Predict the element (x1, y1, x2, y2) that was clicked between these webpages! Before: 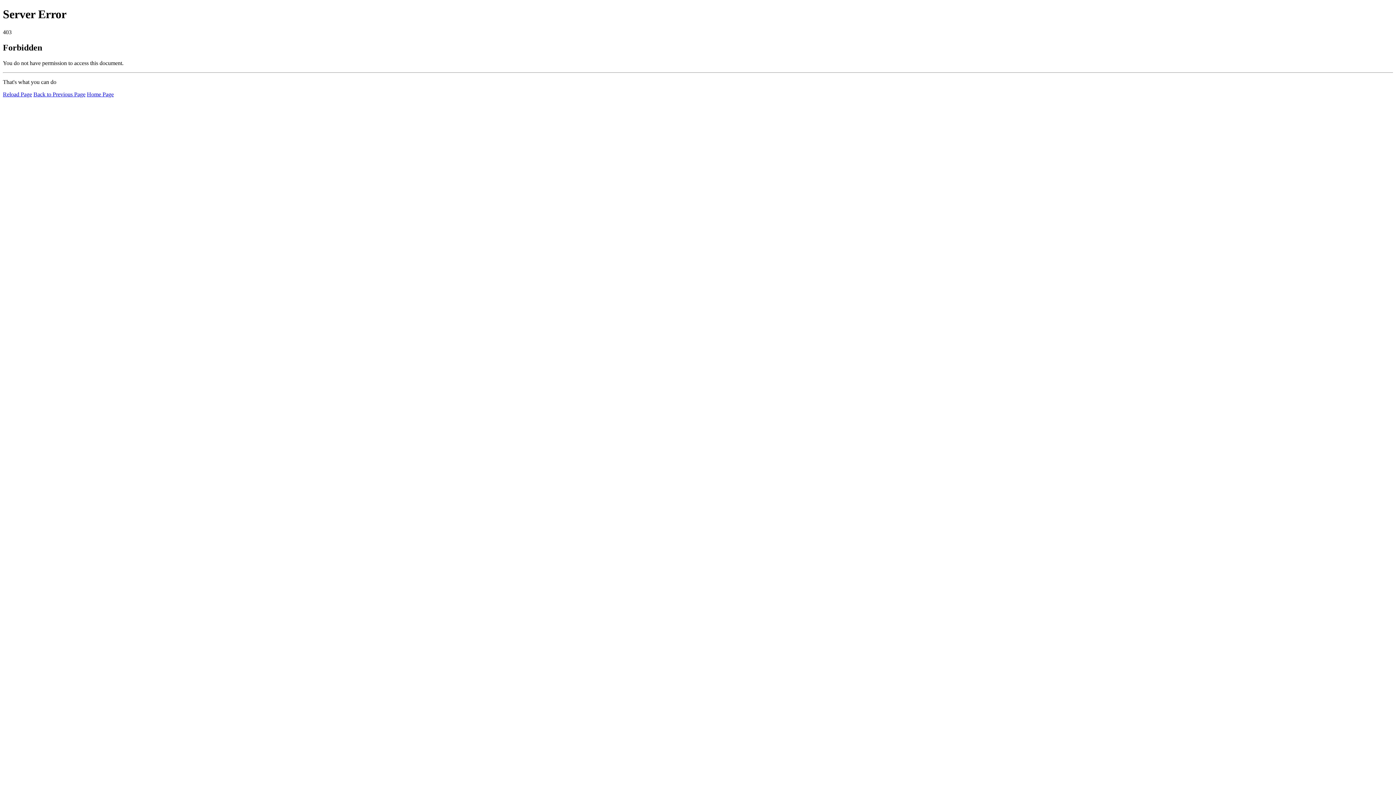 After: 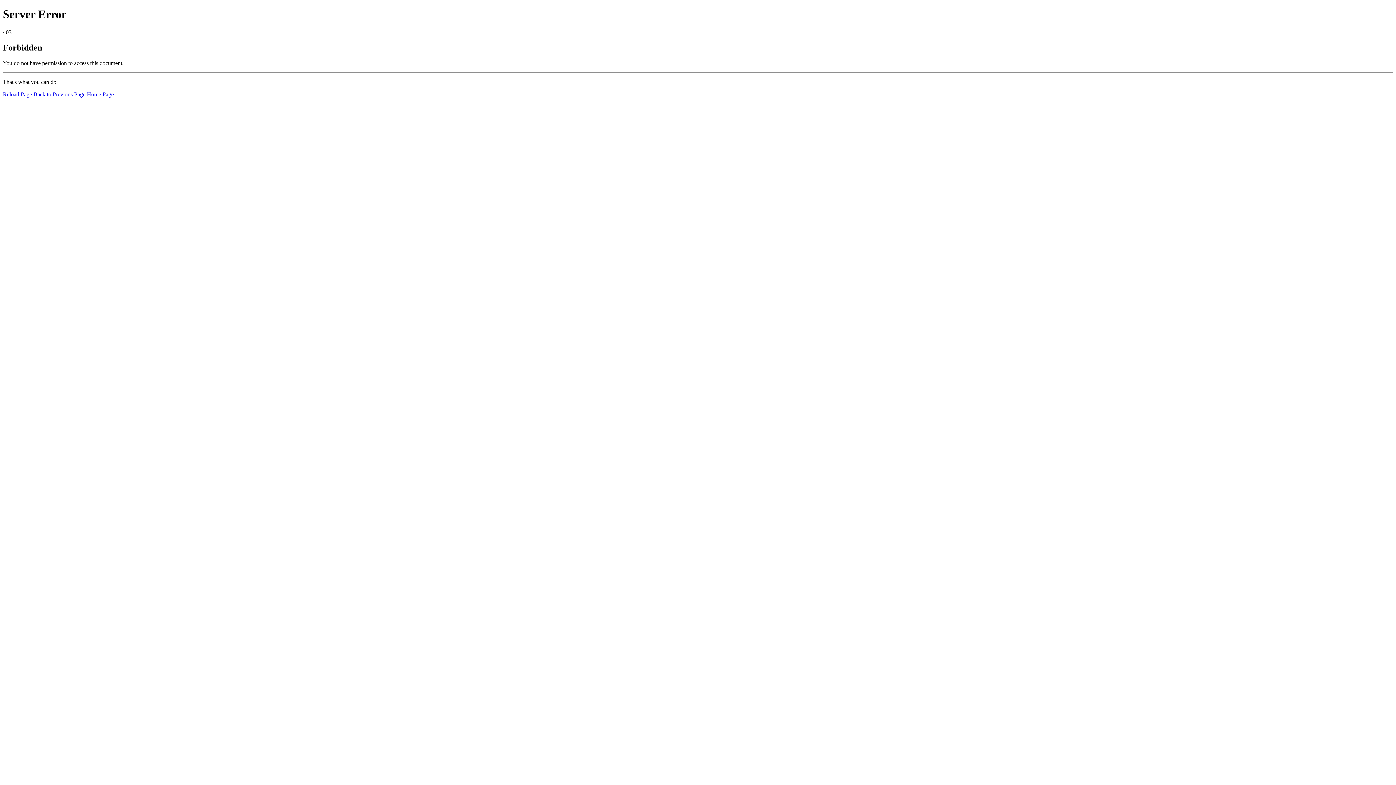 Action: bbox: (2, 91, 32, 97) label: Reload Page